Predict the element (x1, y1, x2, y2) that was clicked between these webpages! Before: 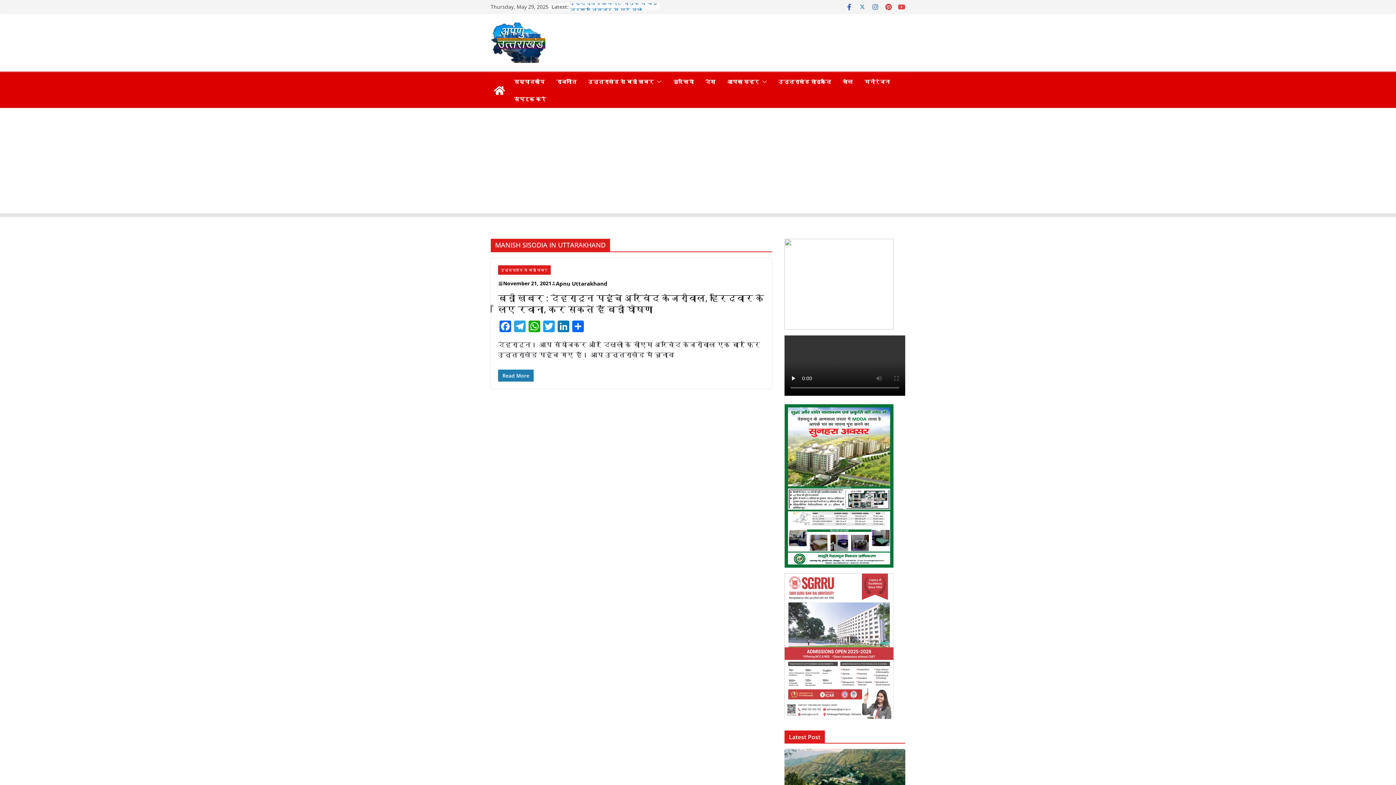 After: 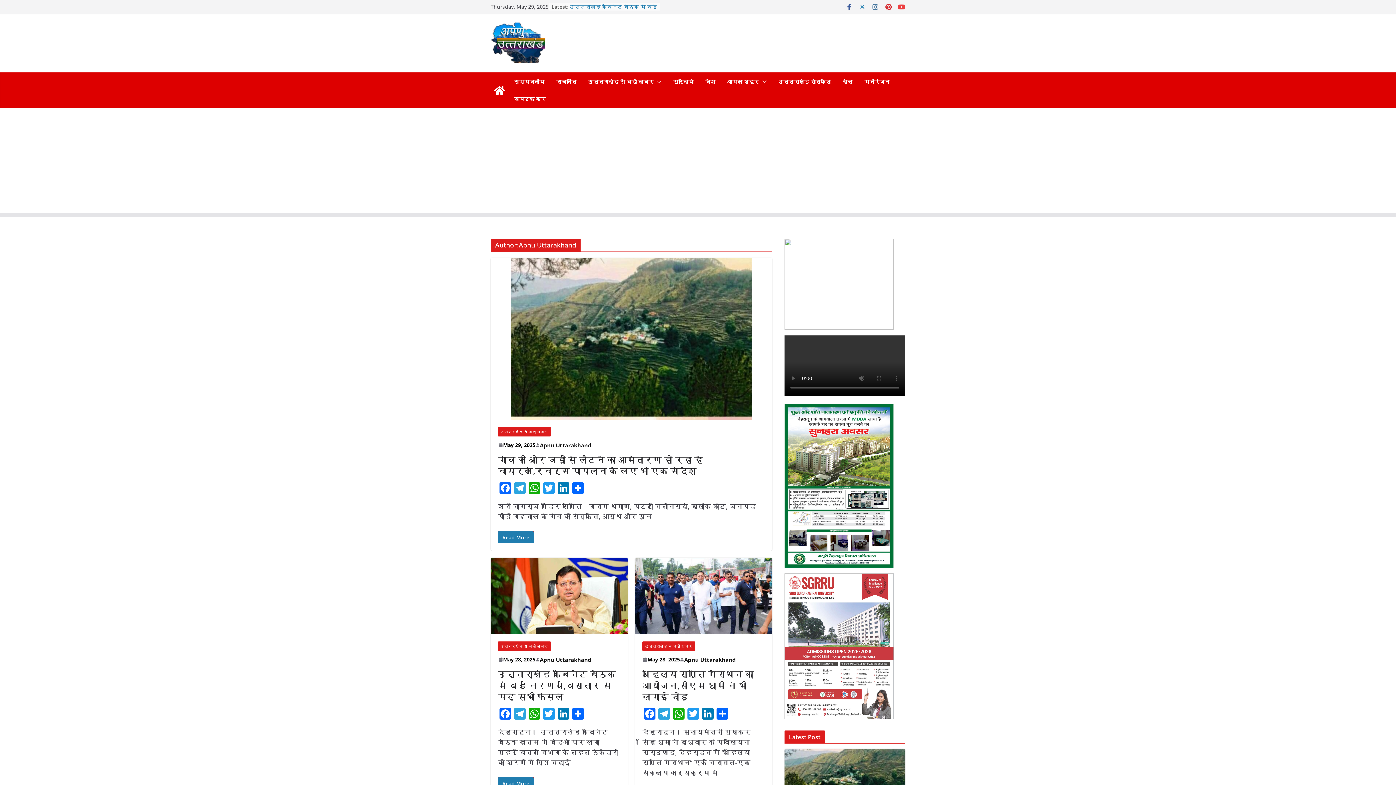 Action: bbox: (556, 279, 607, 288) label: Apnu Uttarakhand